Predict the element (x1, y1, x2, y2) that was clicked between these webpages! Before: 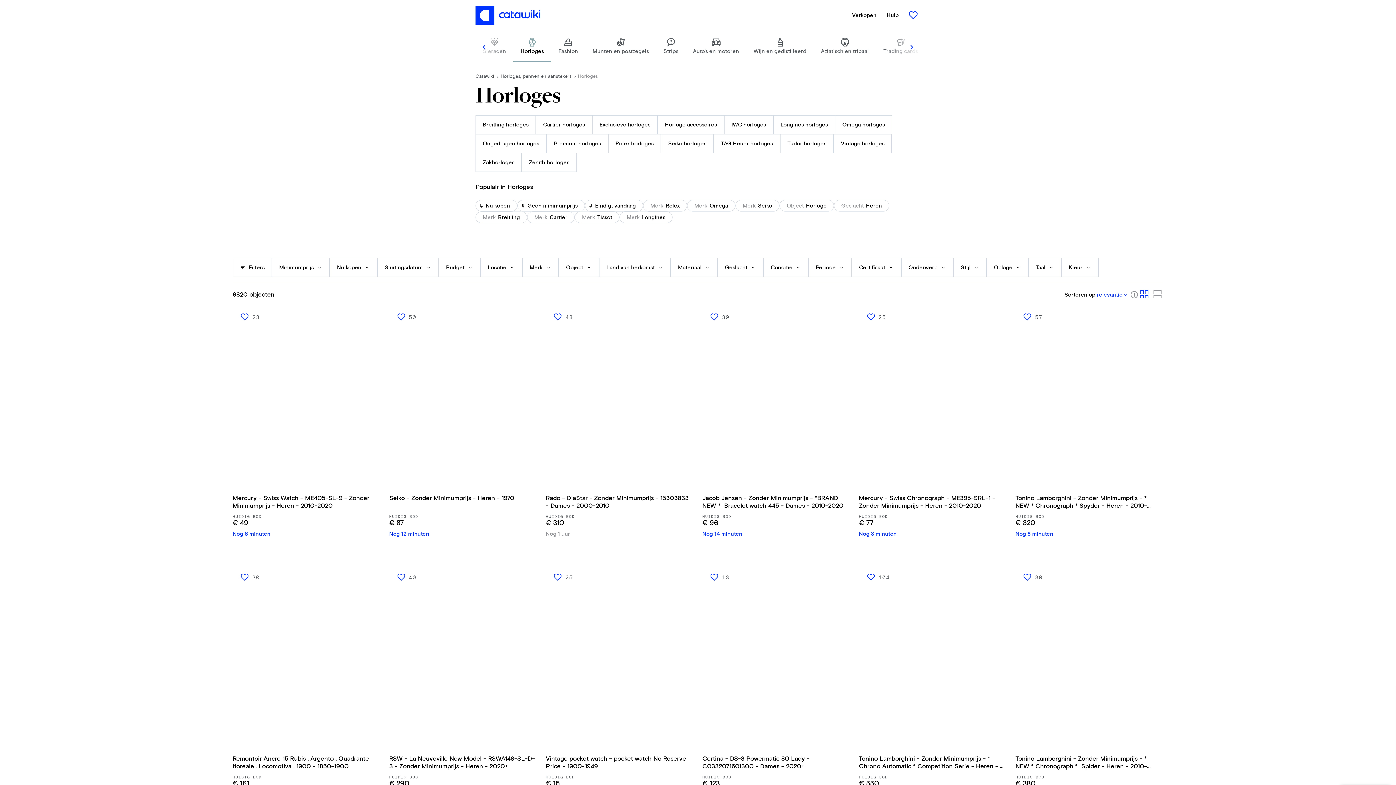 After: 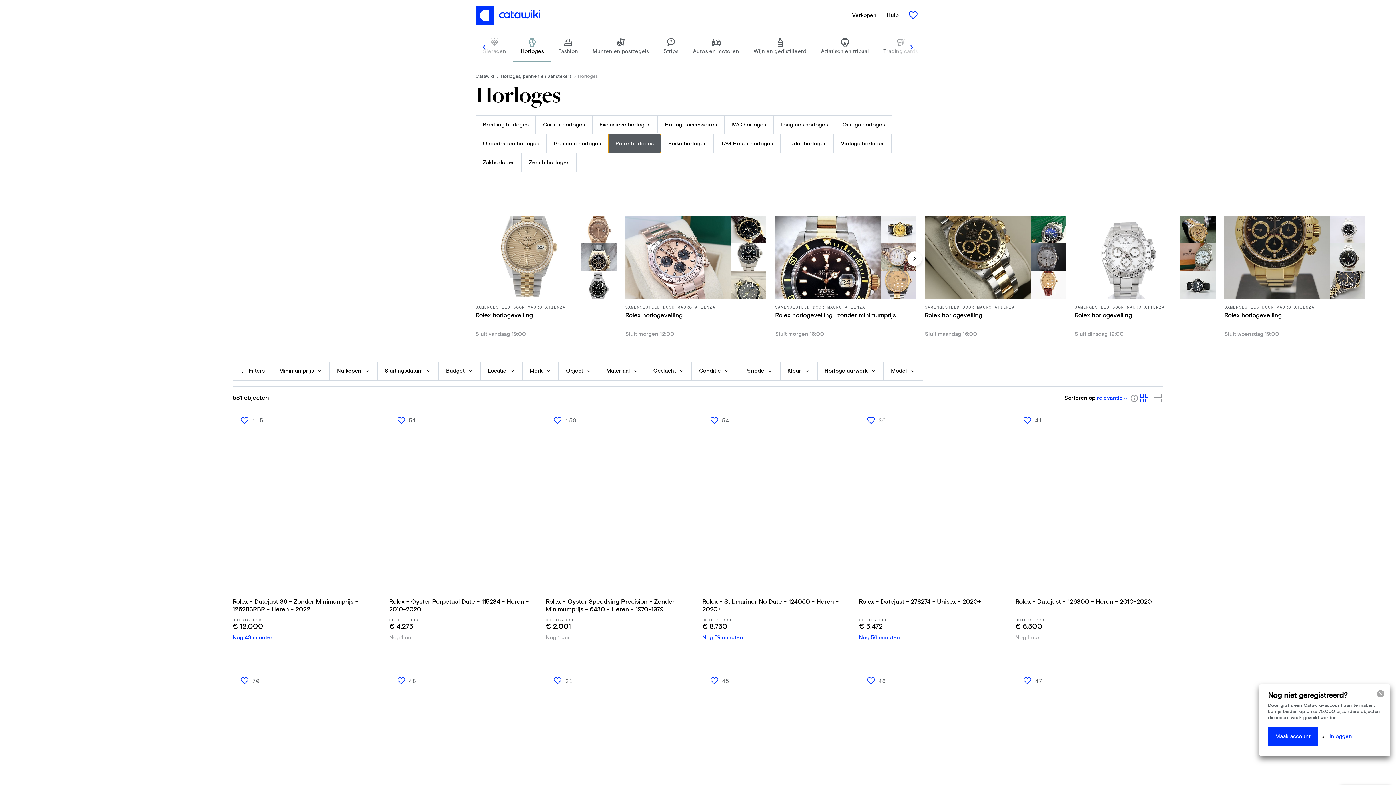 Action: label: Rolex horloges bbox: (608, 134, 661, 153)